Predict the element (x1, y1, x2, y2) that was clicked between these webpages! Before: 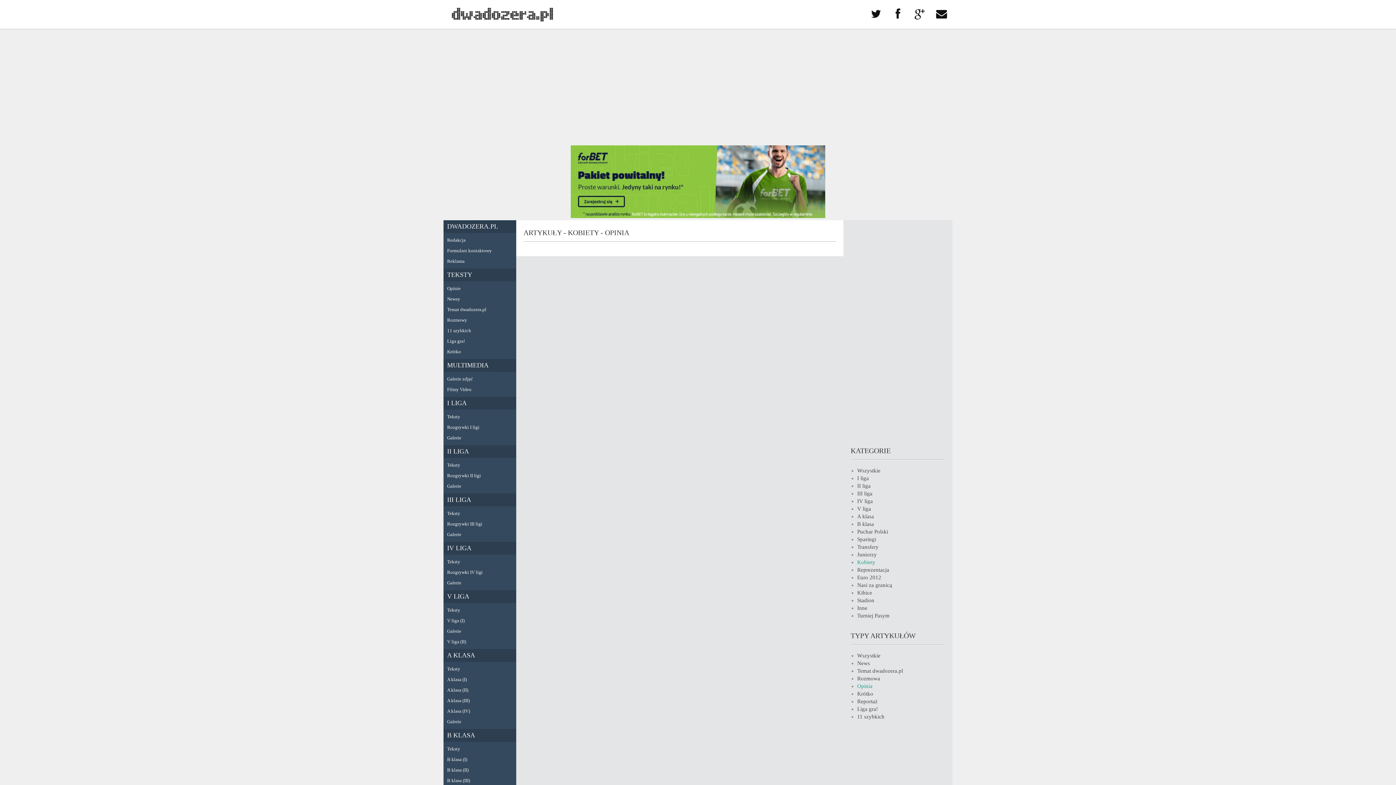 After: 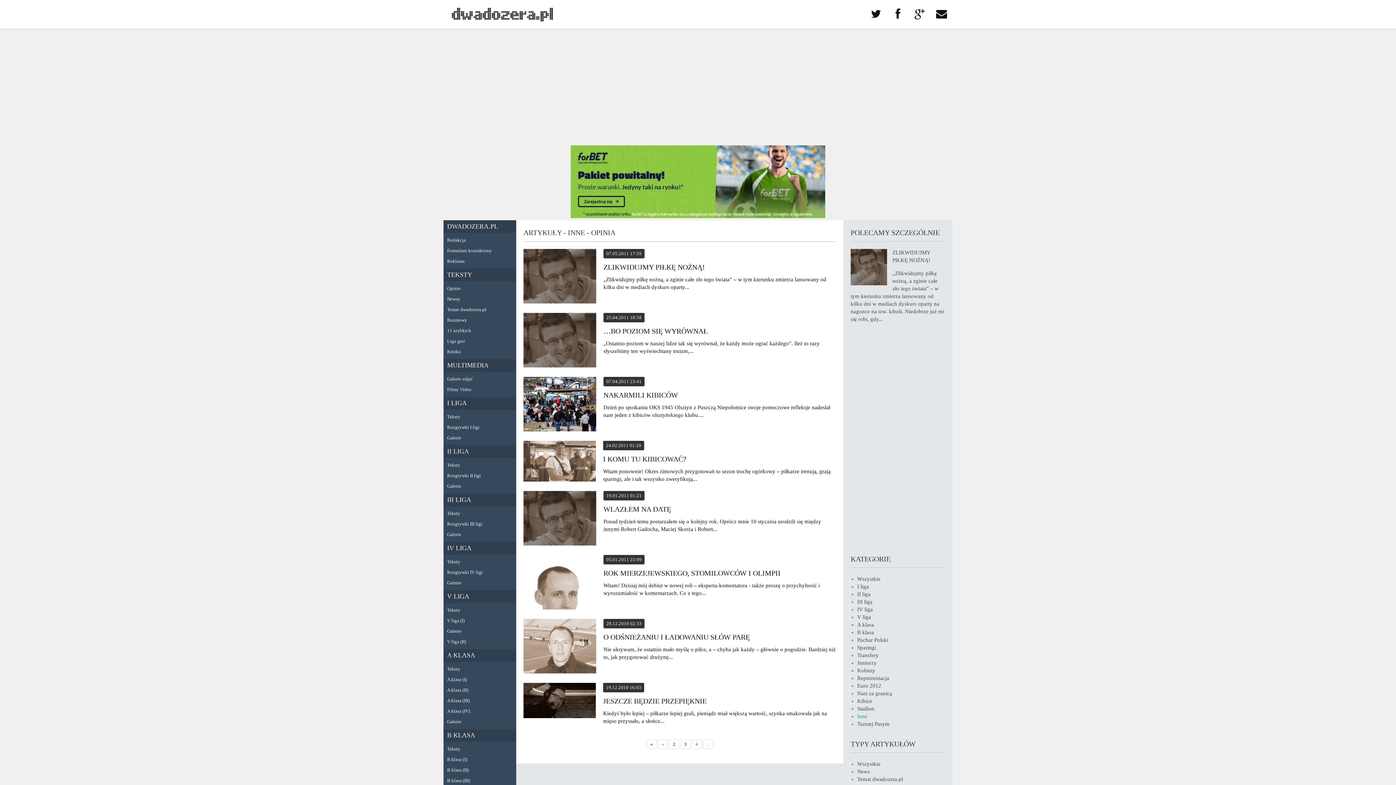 Action: bbox: (857, 605, 867, 611) label: Inne